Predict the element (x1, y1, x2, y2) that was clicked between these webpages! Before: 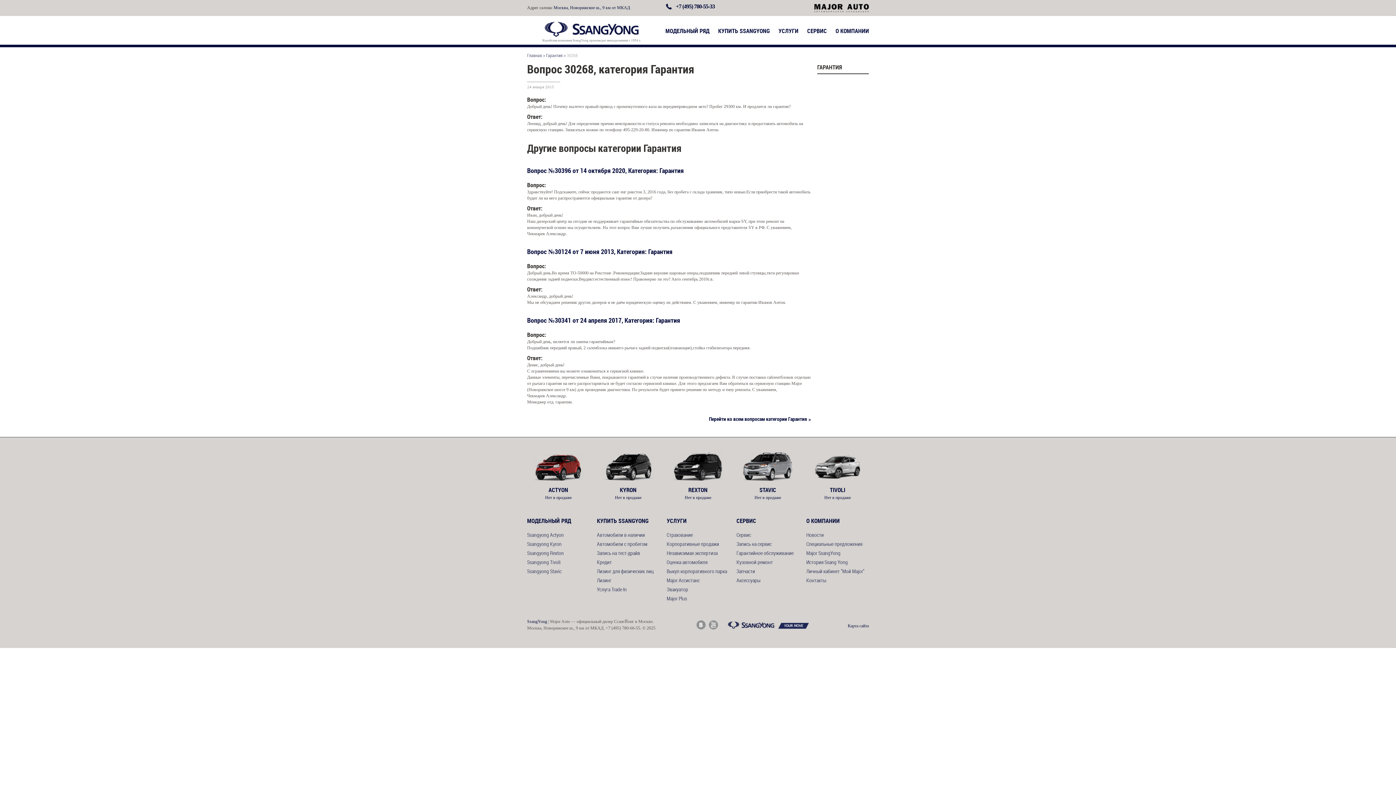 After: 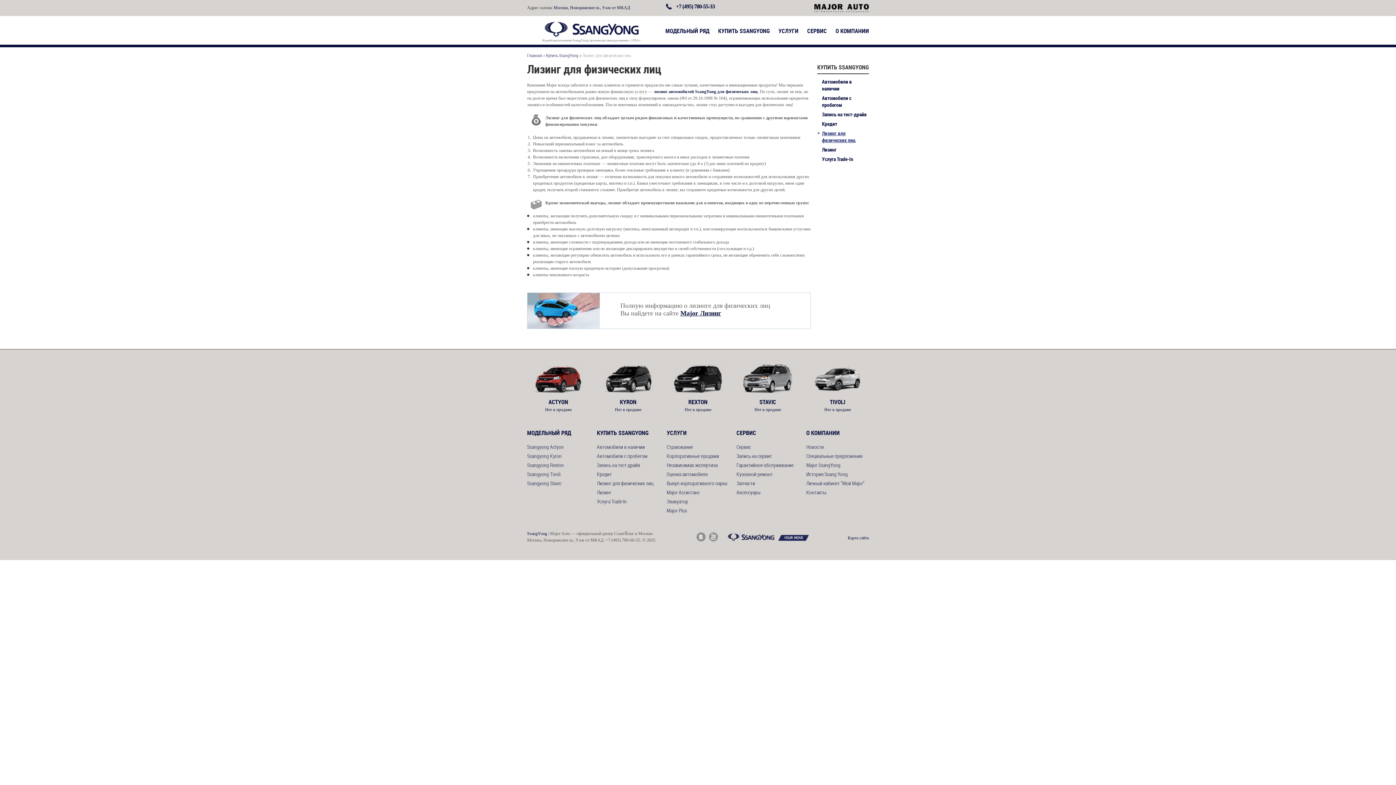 Action: label: Лизинг для физических лиц bbox: (597, 568, 653, 574)